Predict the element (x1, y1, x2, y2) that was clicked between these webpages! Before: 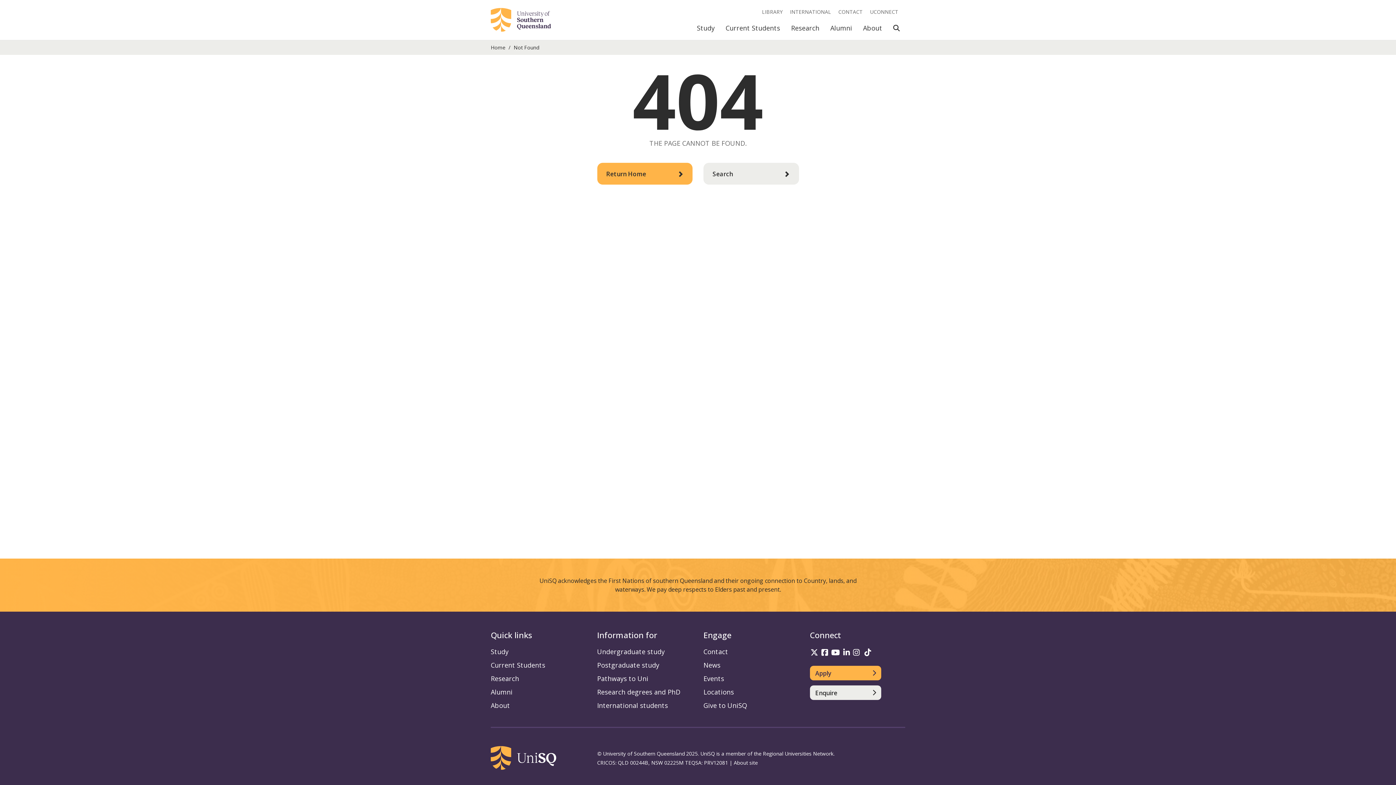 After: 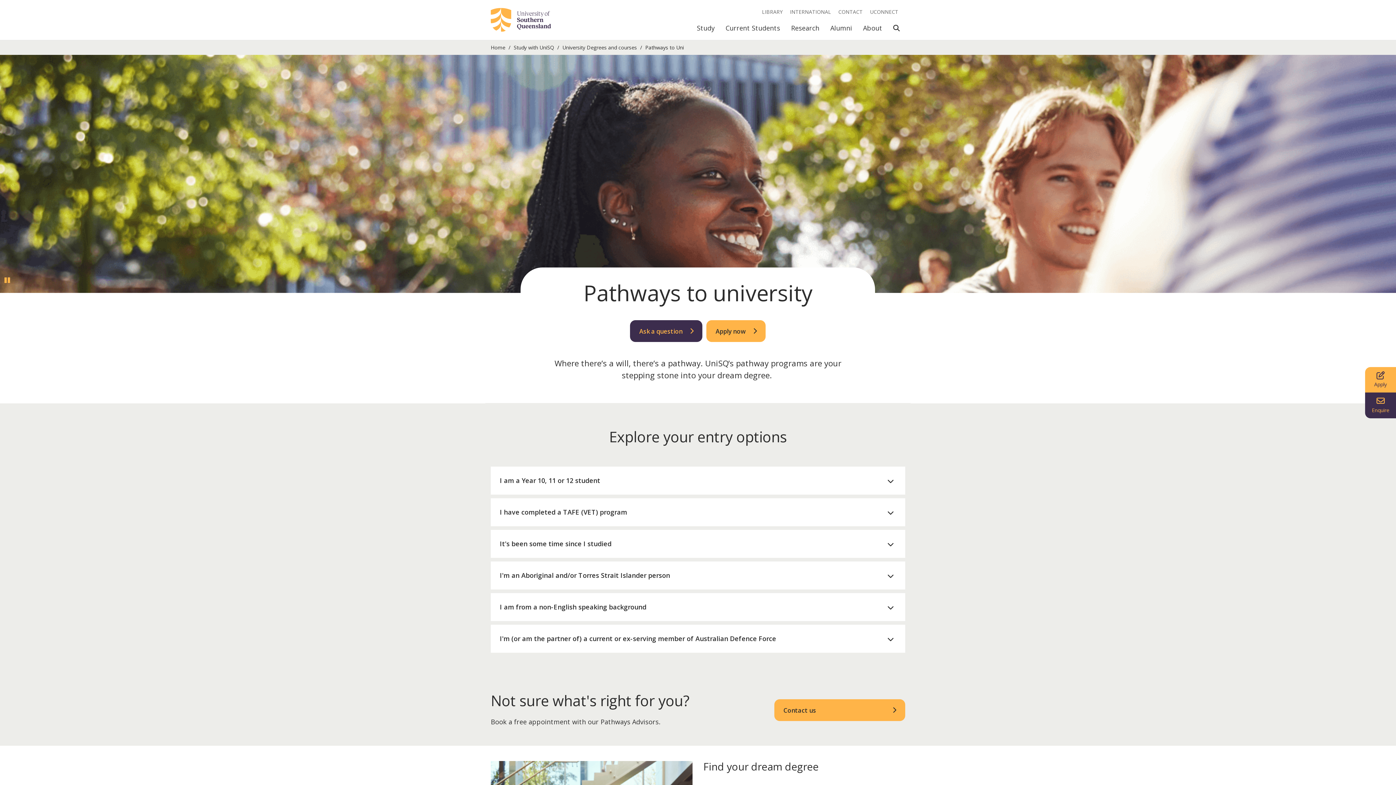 Action: label: Pathways to Uni information bbox: (597, 674, 648, 683)